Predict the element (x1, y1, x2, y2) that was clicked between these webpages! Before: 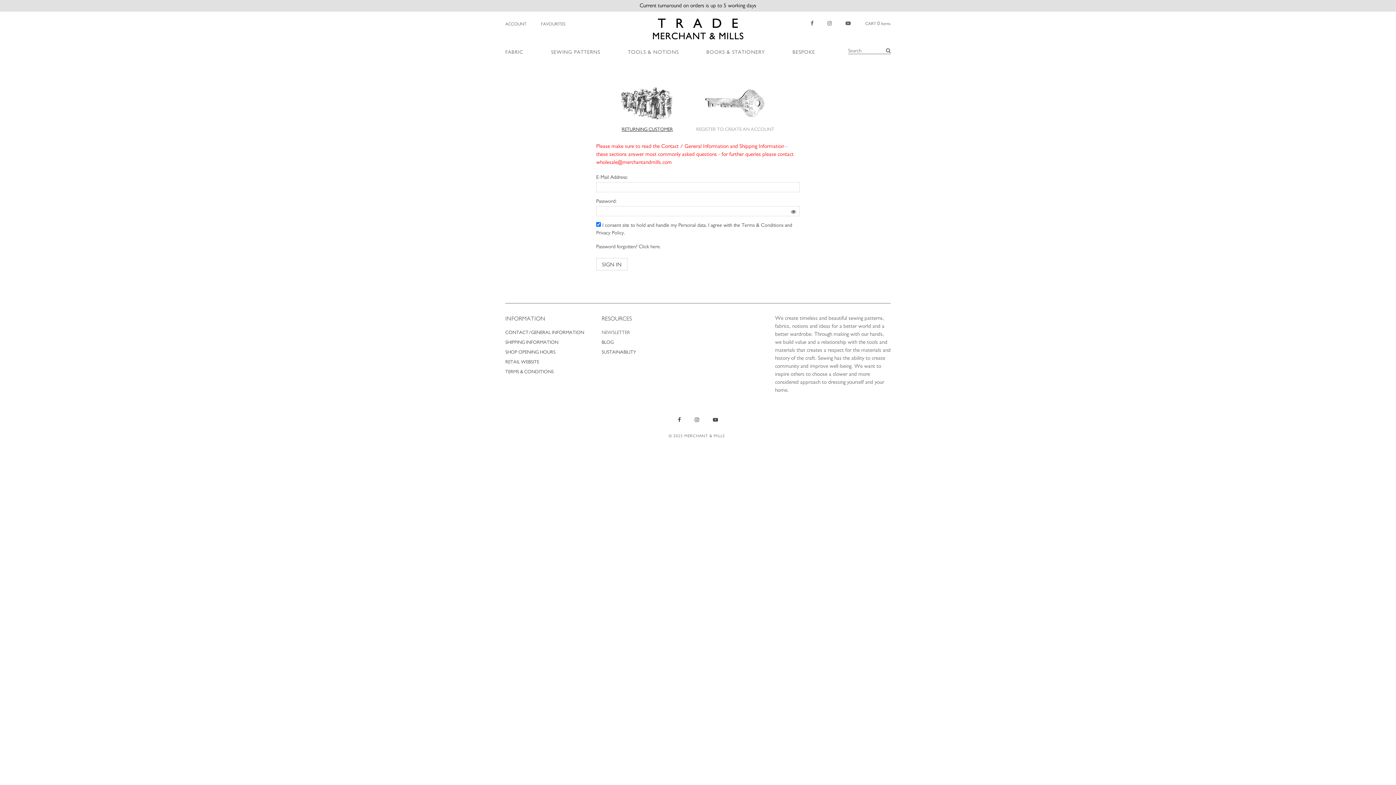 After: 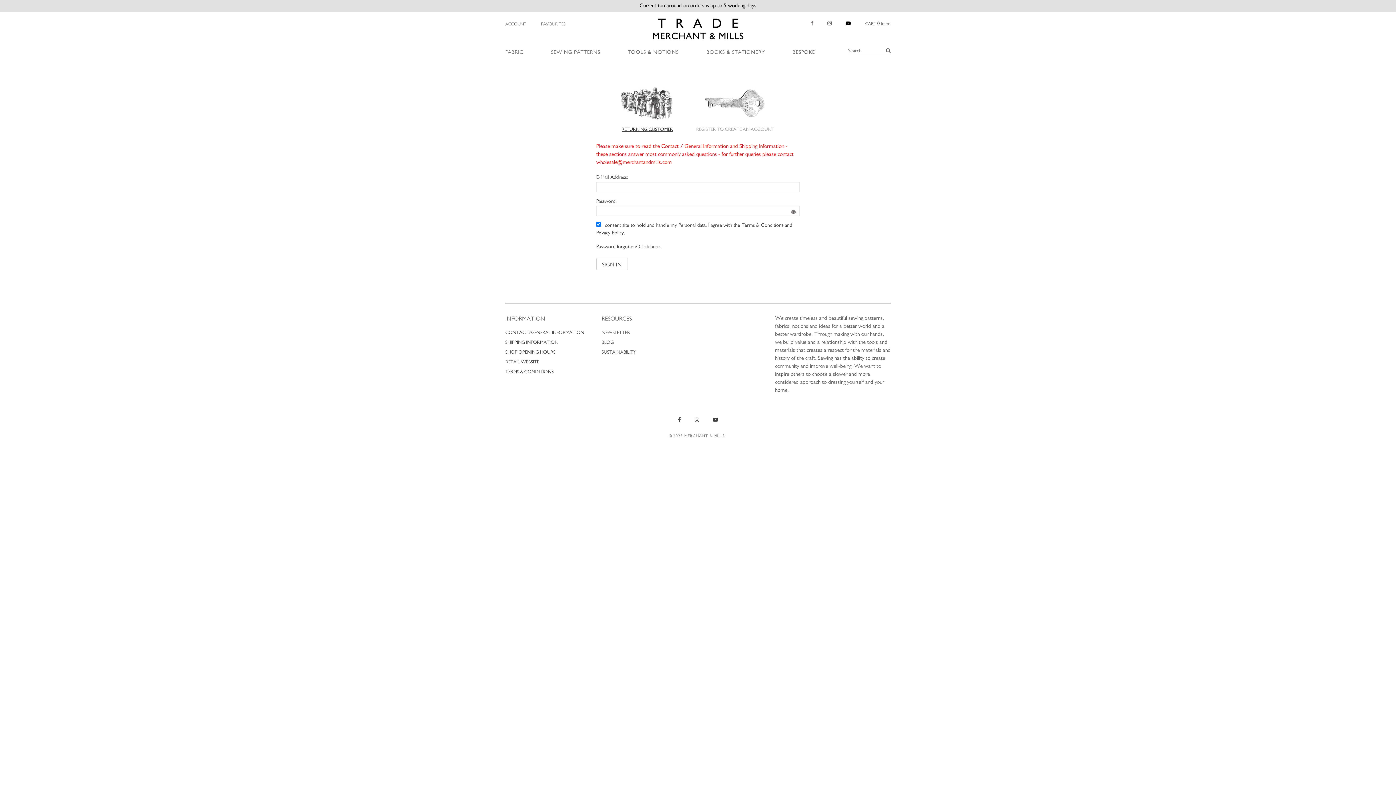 Action: bbox: (845, 20, 850, 25)